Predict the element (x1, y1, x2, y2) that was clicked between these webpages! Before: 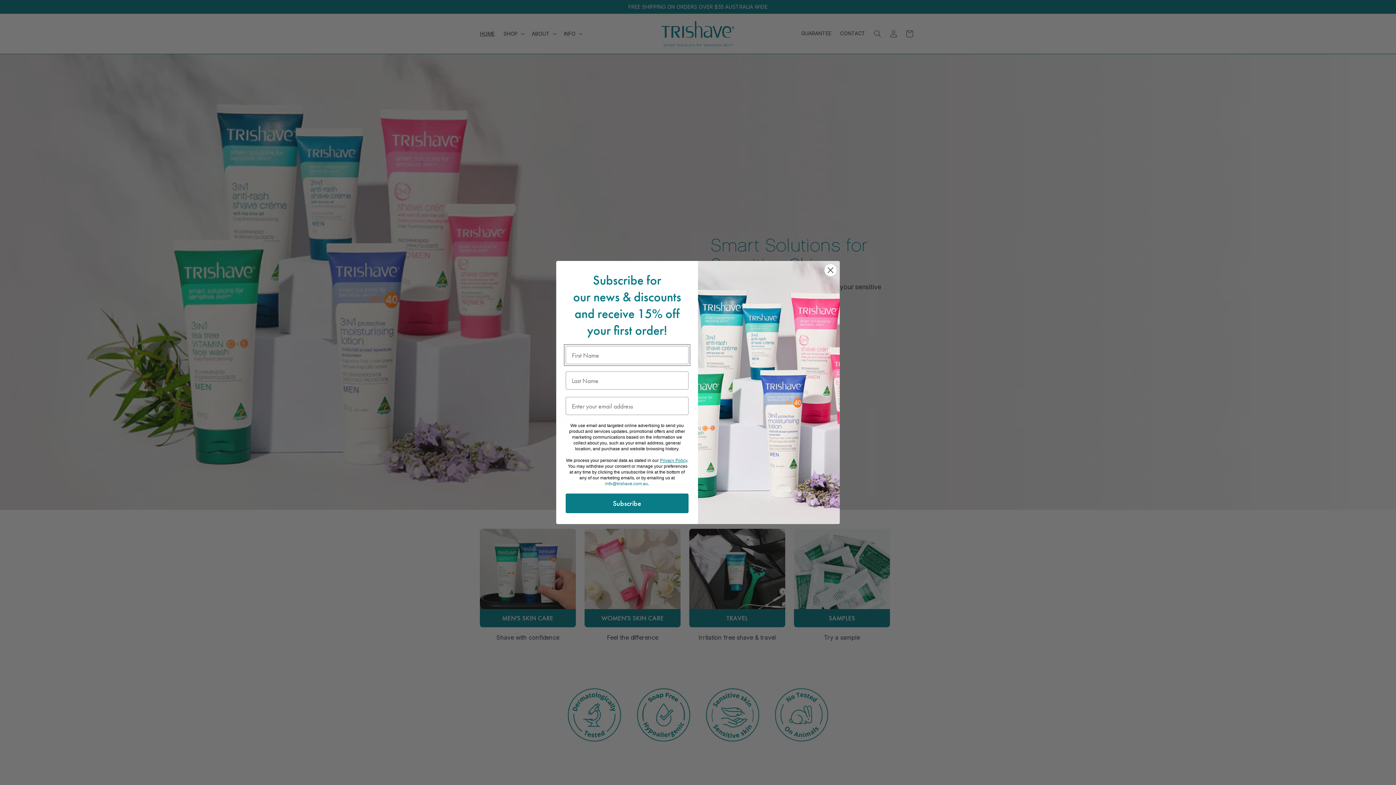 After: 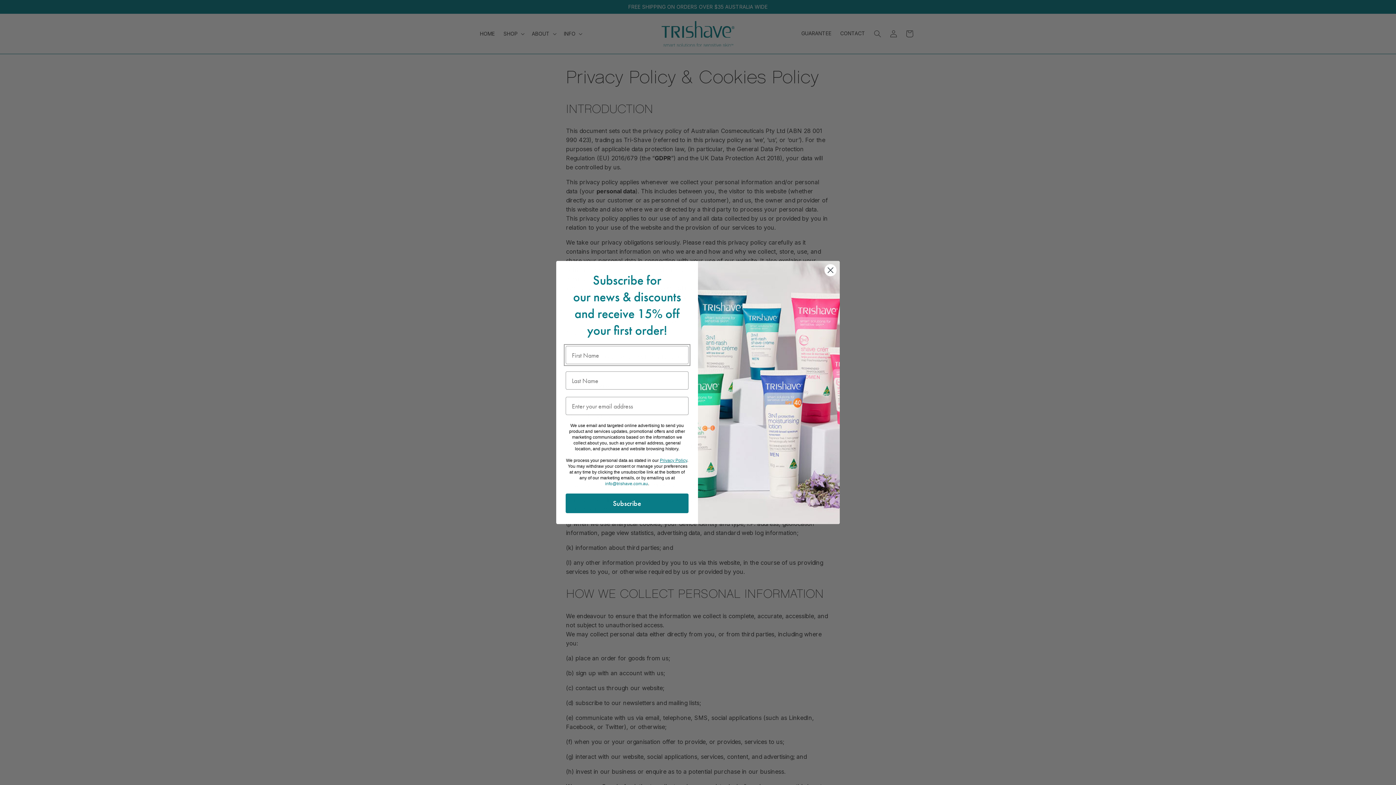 Action: bbox: (660, 458, 687, 463) label: Privacy Policy